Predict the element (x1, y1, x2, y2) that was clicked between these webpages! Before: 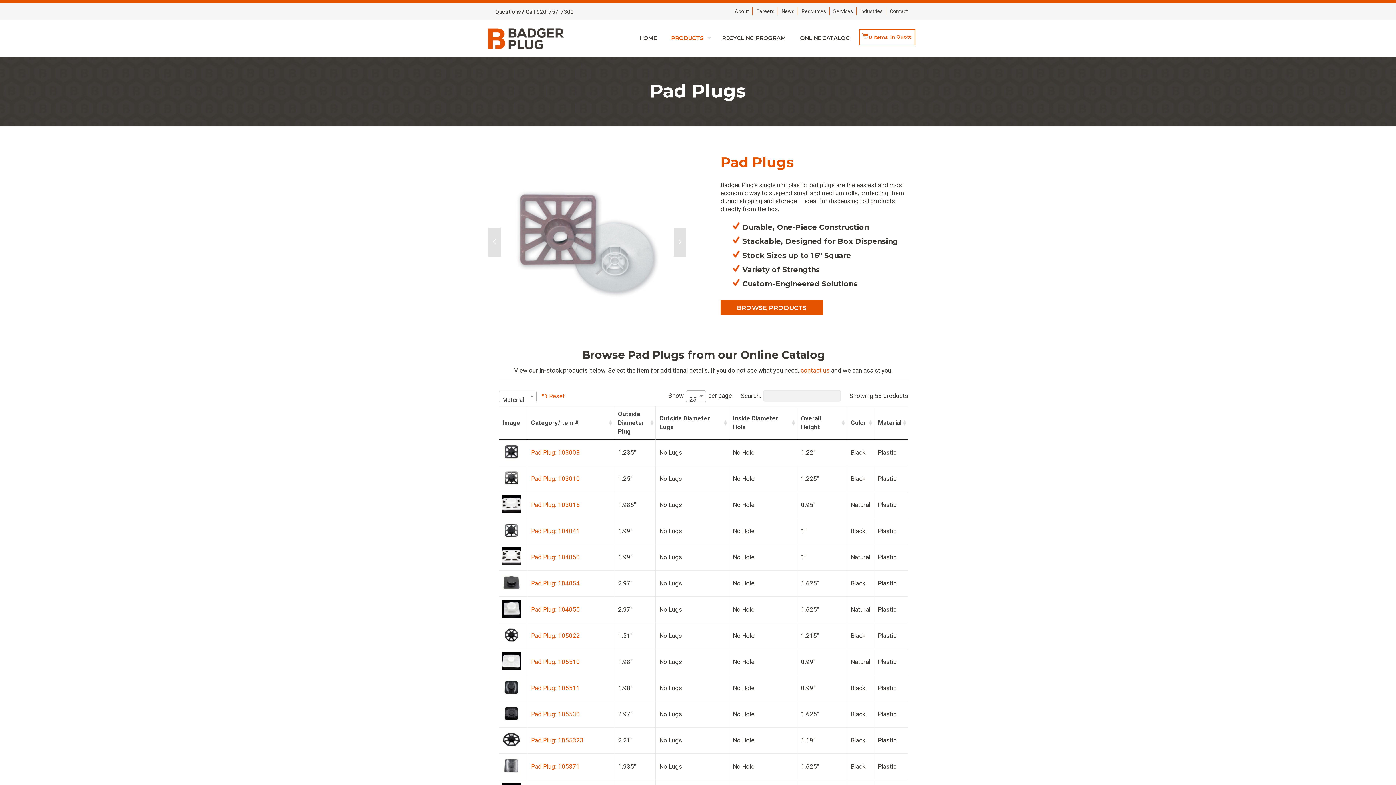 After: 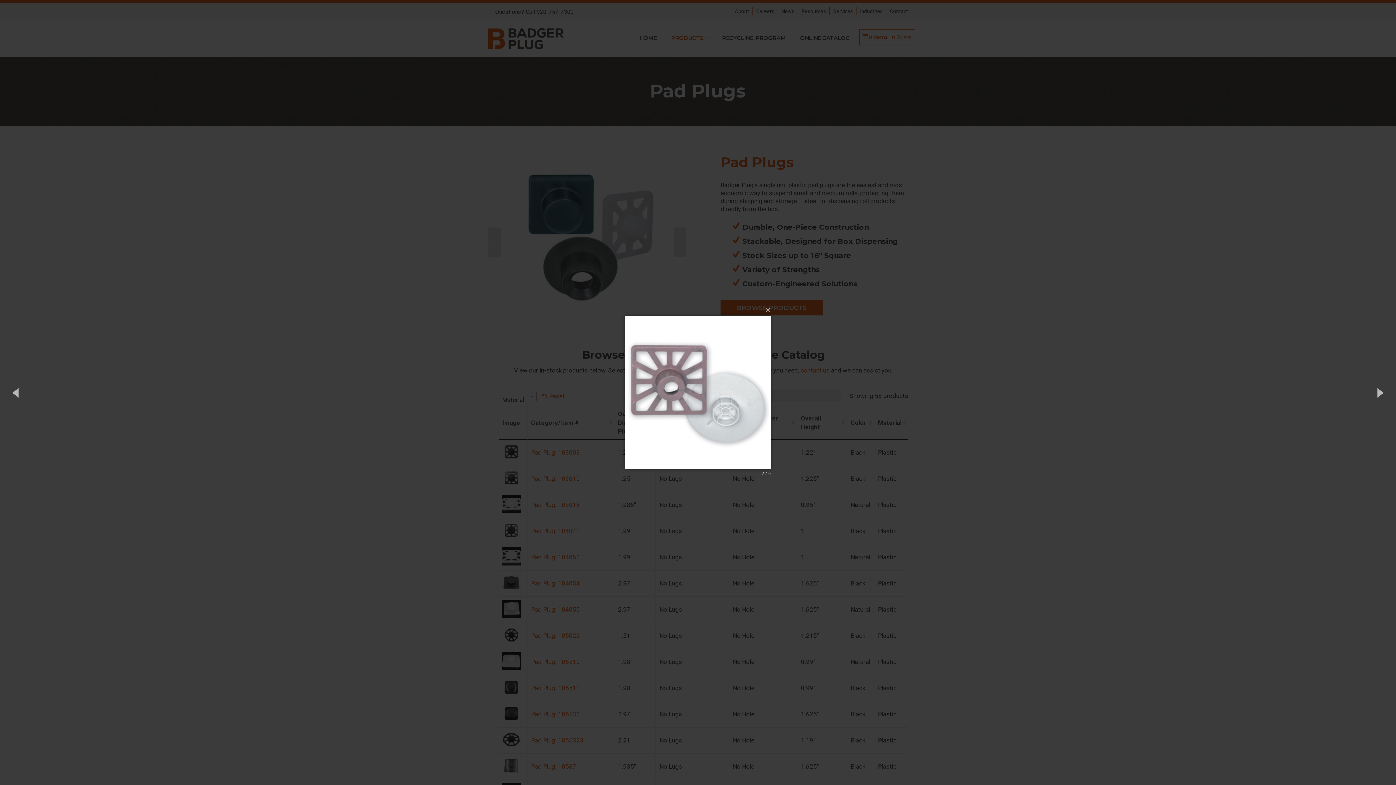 Action: bbox: (488, 165, 686, 318)